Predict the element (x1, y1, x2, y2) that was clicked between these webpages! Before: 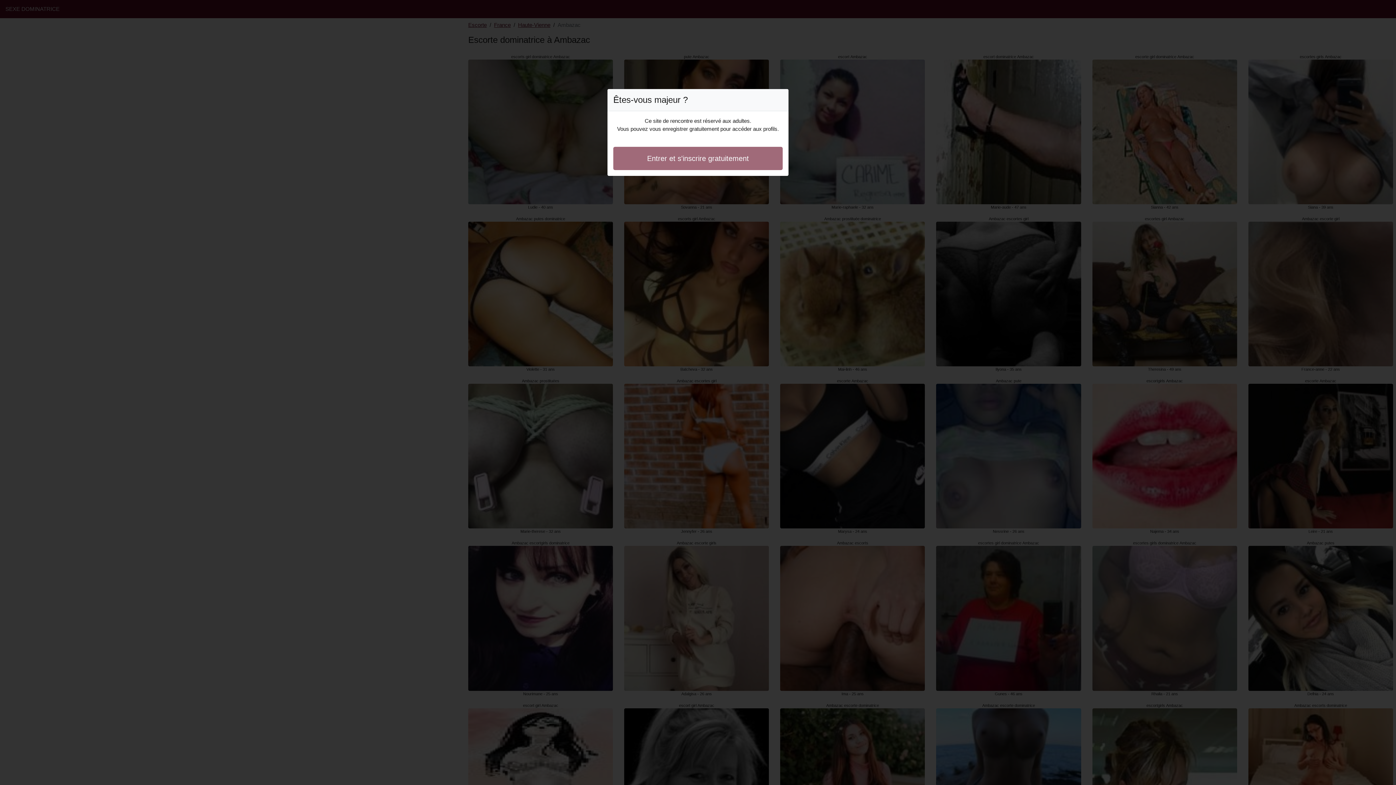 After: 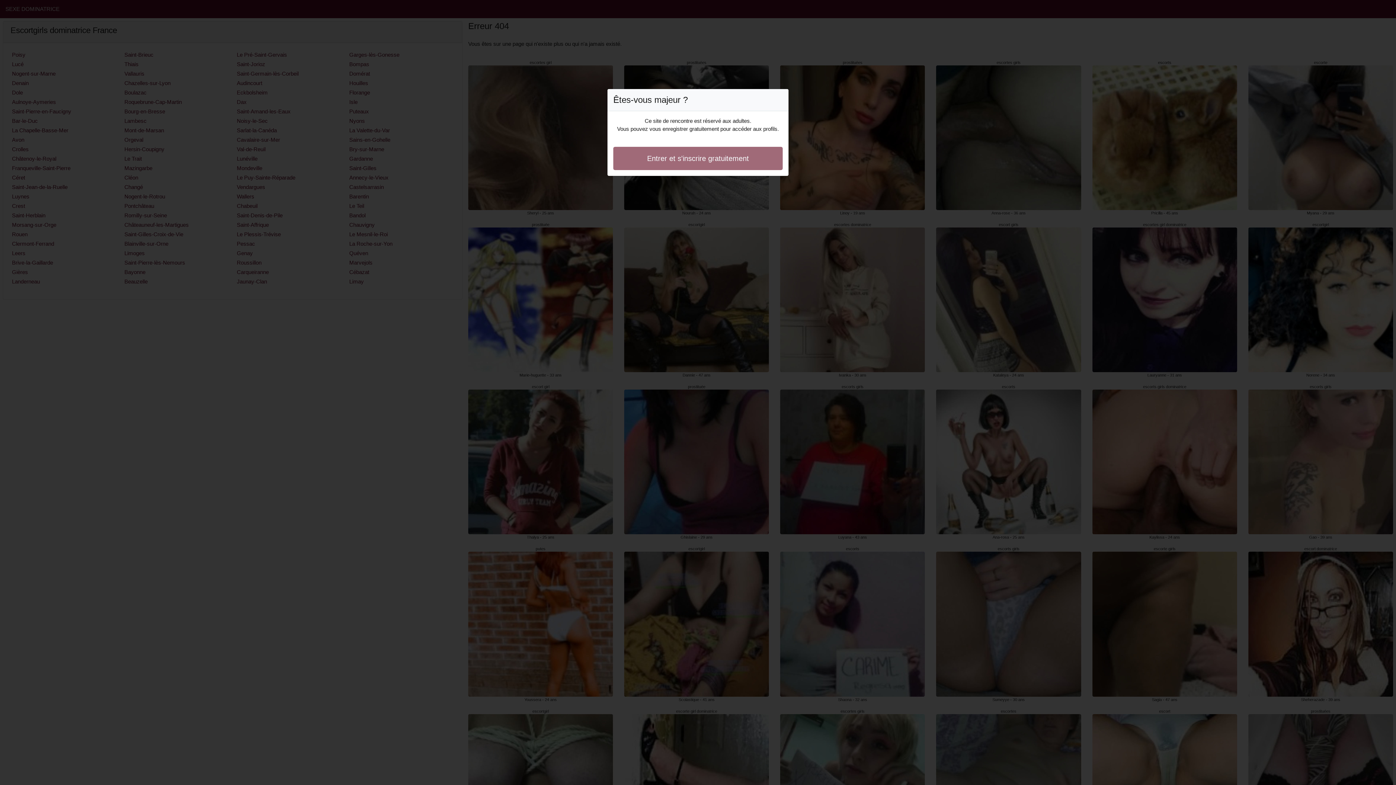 Action: bbox: (613, 146, 782, 170) label: Entrer et s'inscrire gratuitement